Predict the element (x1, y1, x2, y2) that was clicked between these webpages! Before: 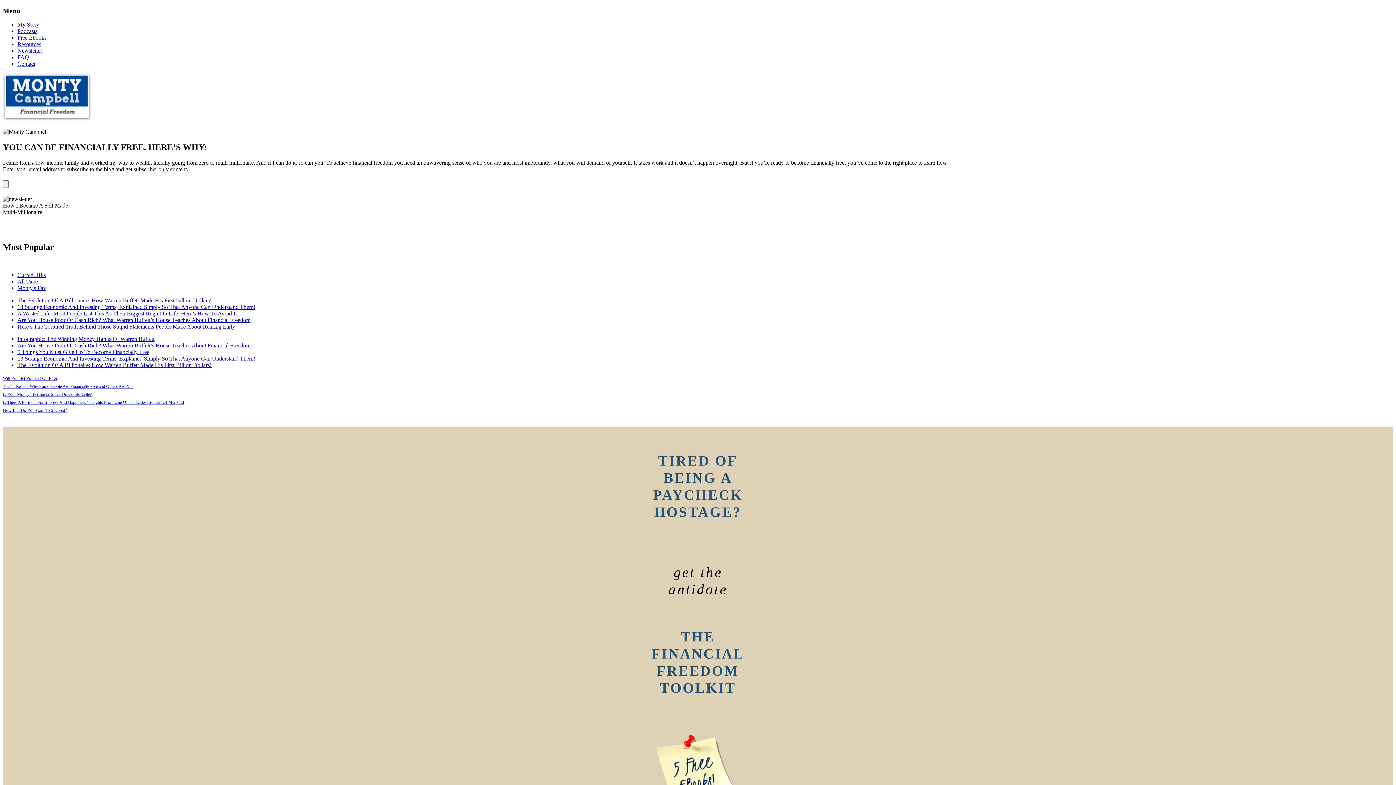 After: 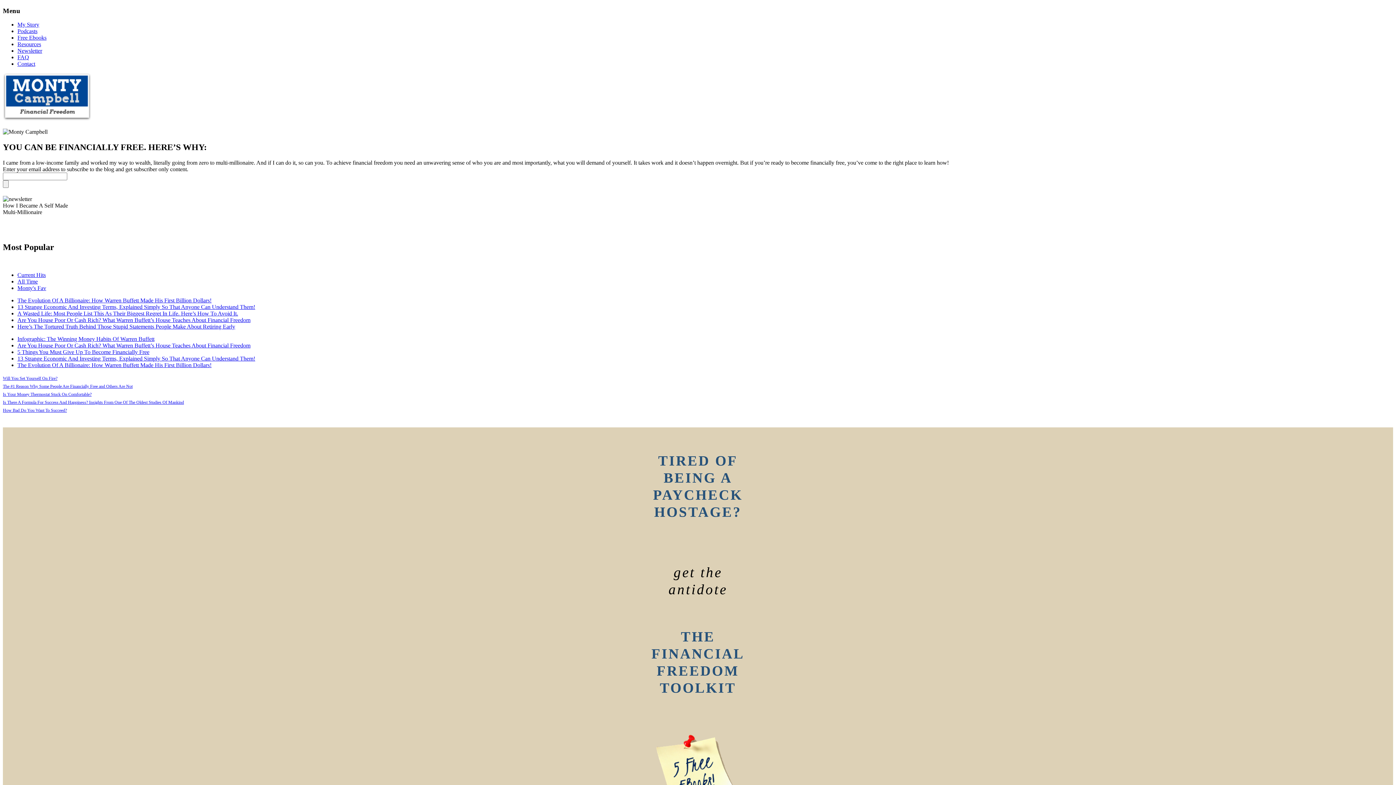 Action: label: Here’s The Tortured Truth Behind Those Stupid Statements People Make About Retiring Early bbox: (17, 323, 235, 329)